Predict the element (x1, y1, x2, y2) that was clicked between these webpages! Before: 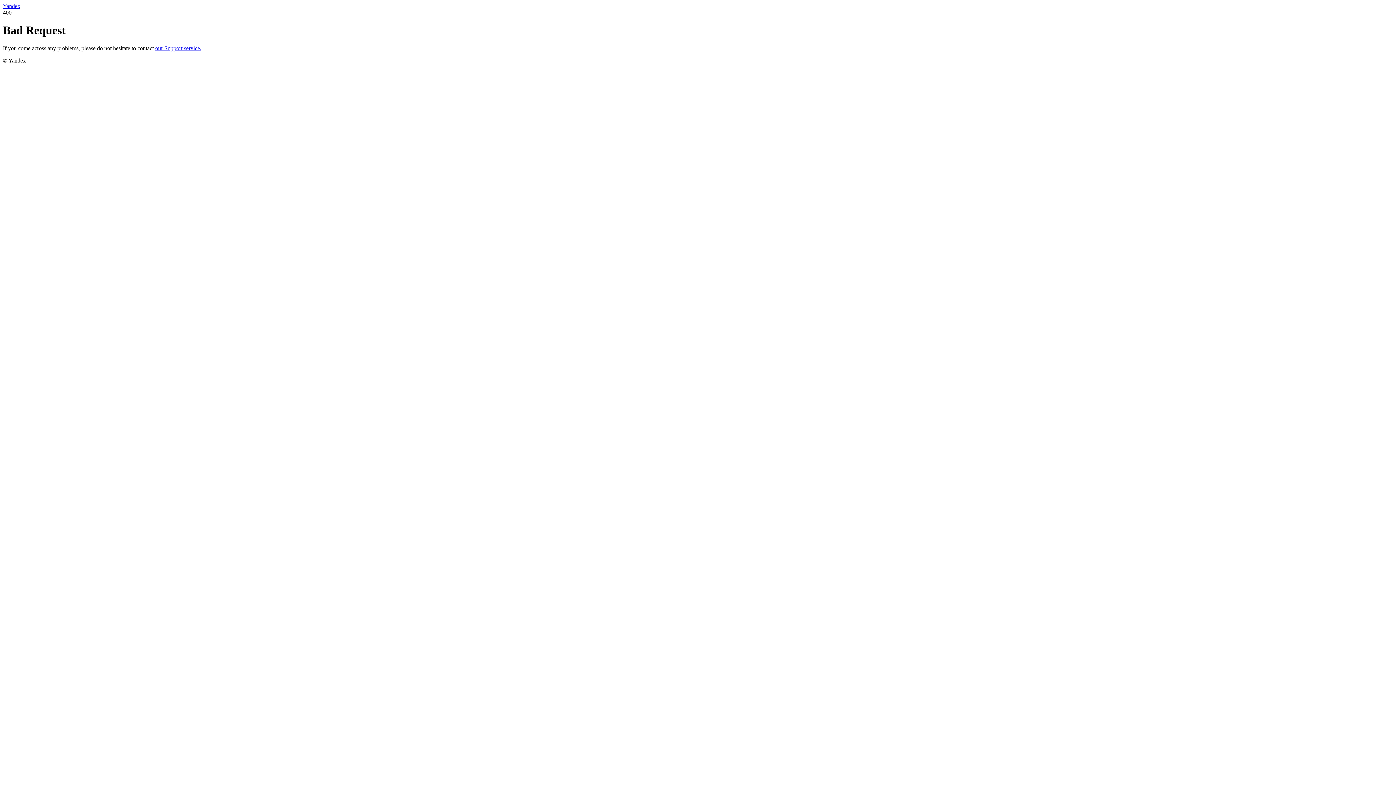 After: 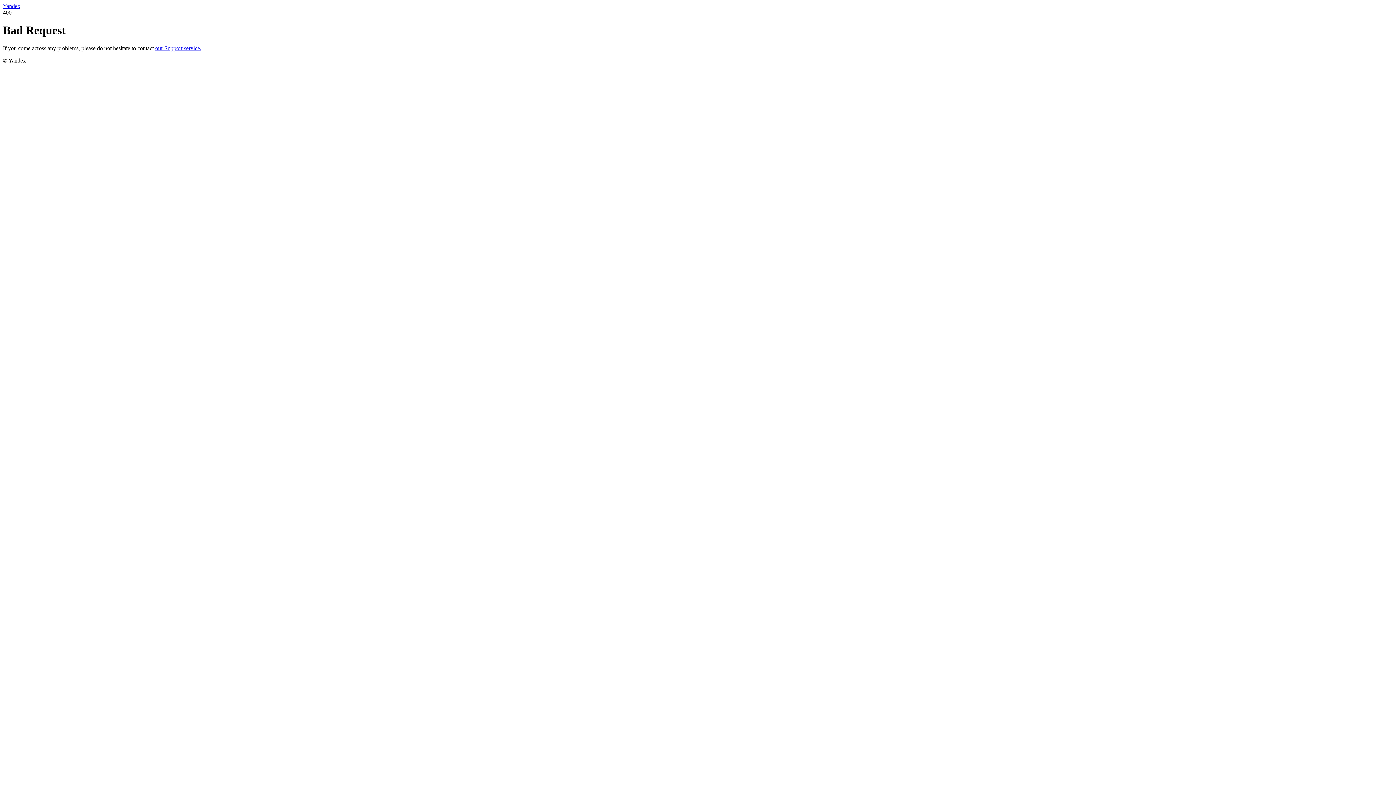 Action: bbox: (155, 45, 201, 51) label: our Support service.